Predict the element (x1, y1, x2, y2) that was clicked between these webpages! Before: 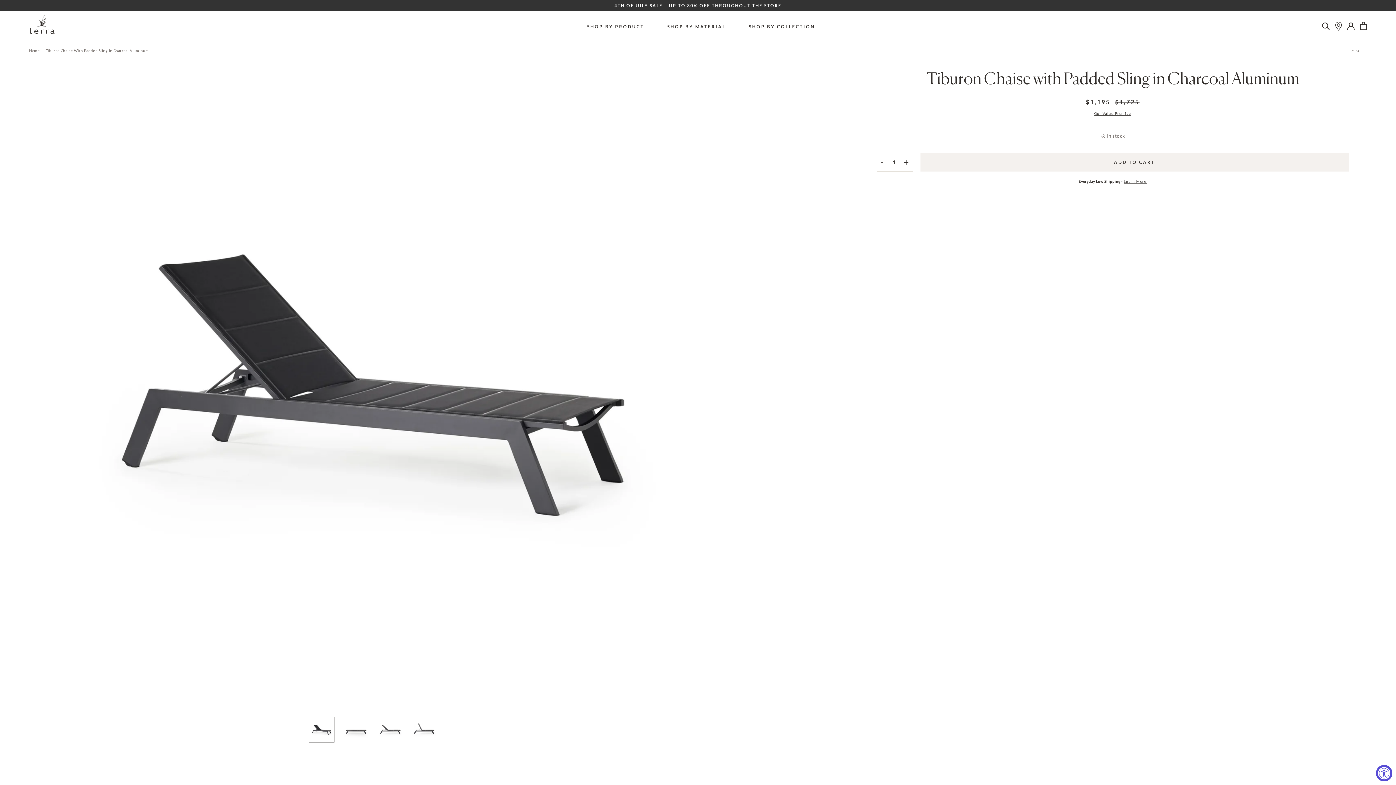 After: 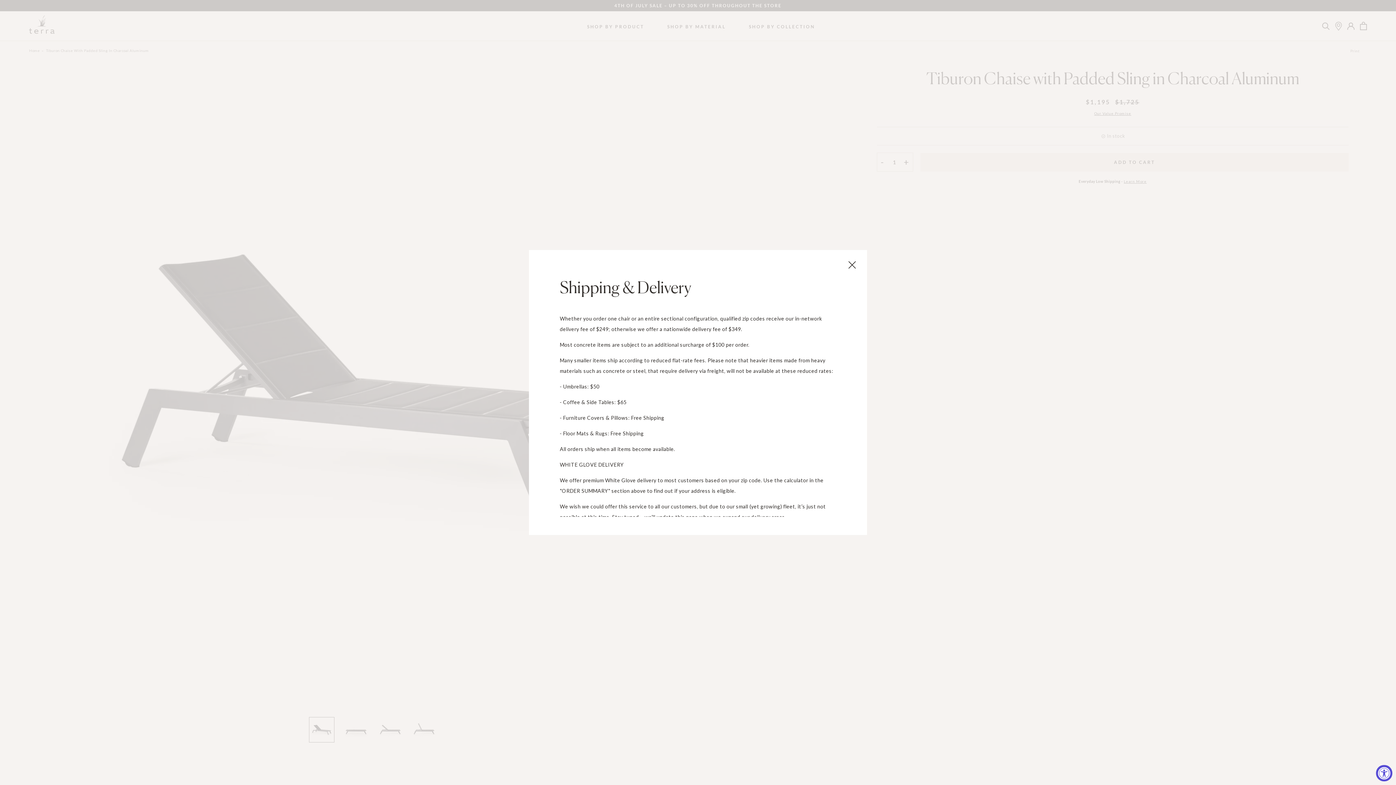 Action: label: Learn More bbox: (1124, 178, 1147, 184)